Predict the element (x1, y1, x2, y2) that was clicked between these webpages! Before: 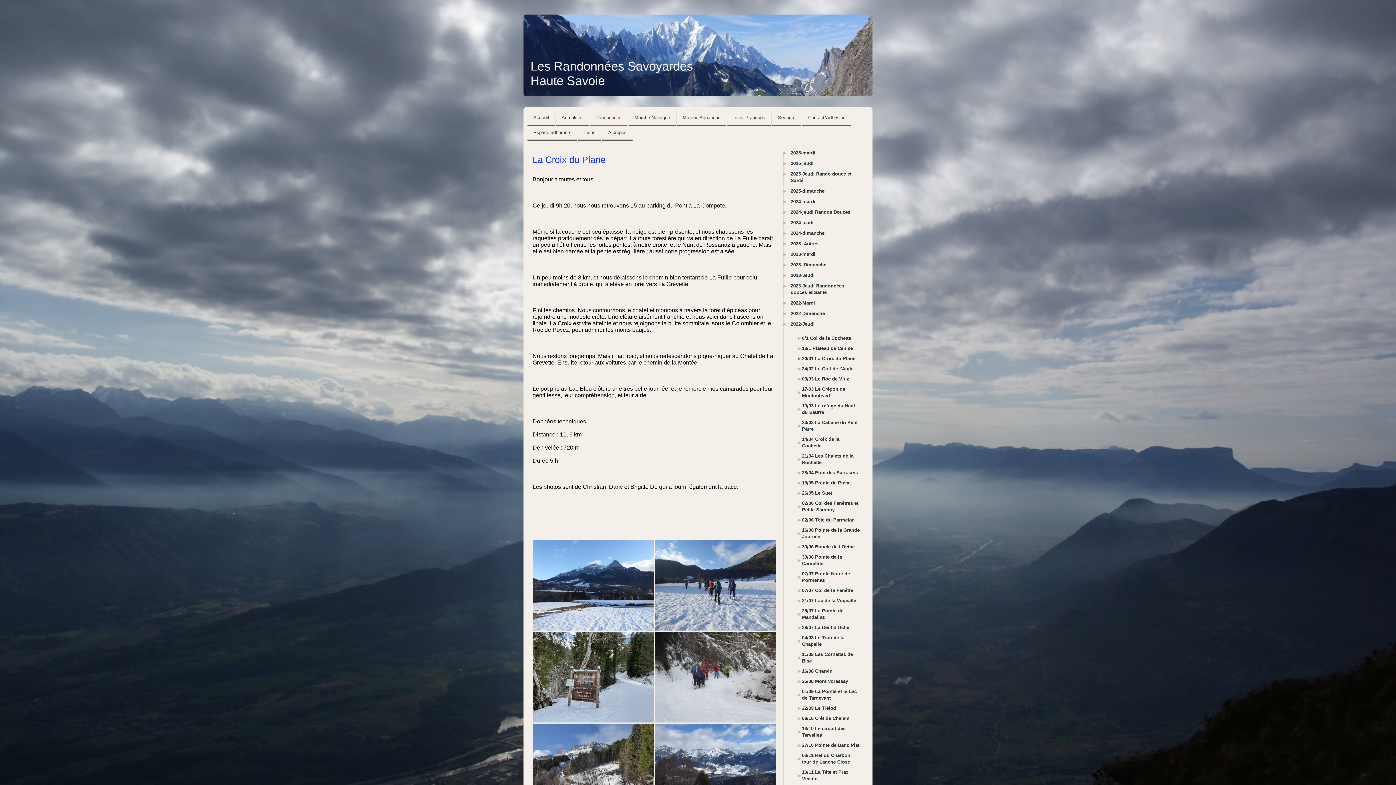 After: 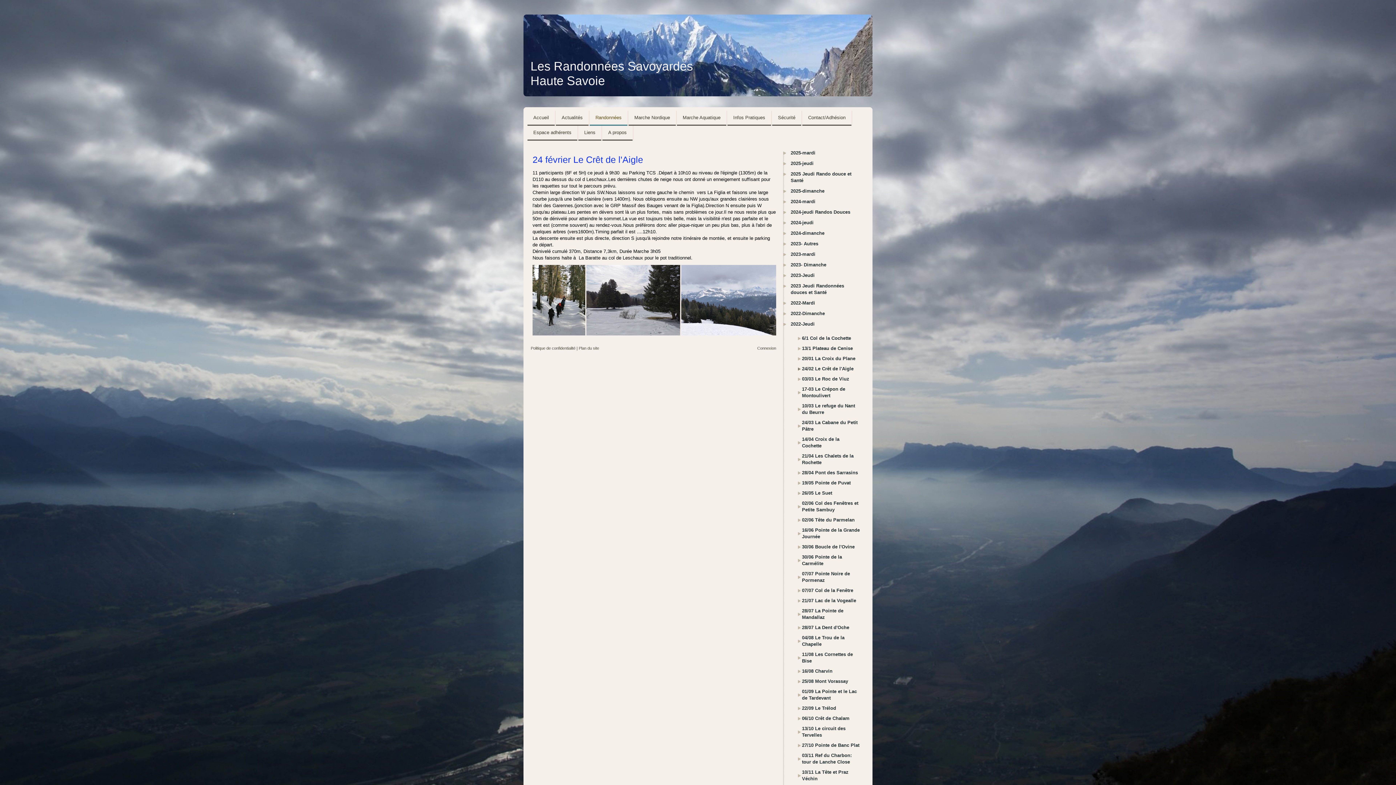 Action: label: 24/02 Le Crêt de l'Aigle bbox: (798, 365, 860, 372)